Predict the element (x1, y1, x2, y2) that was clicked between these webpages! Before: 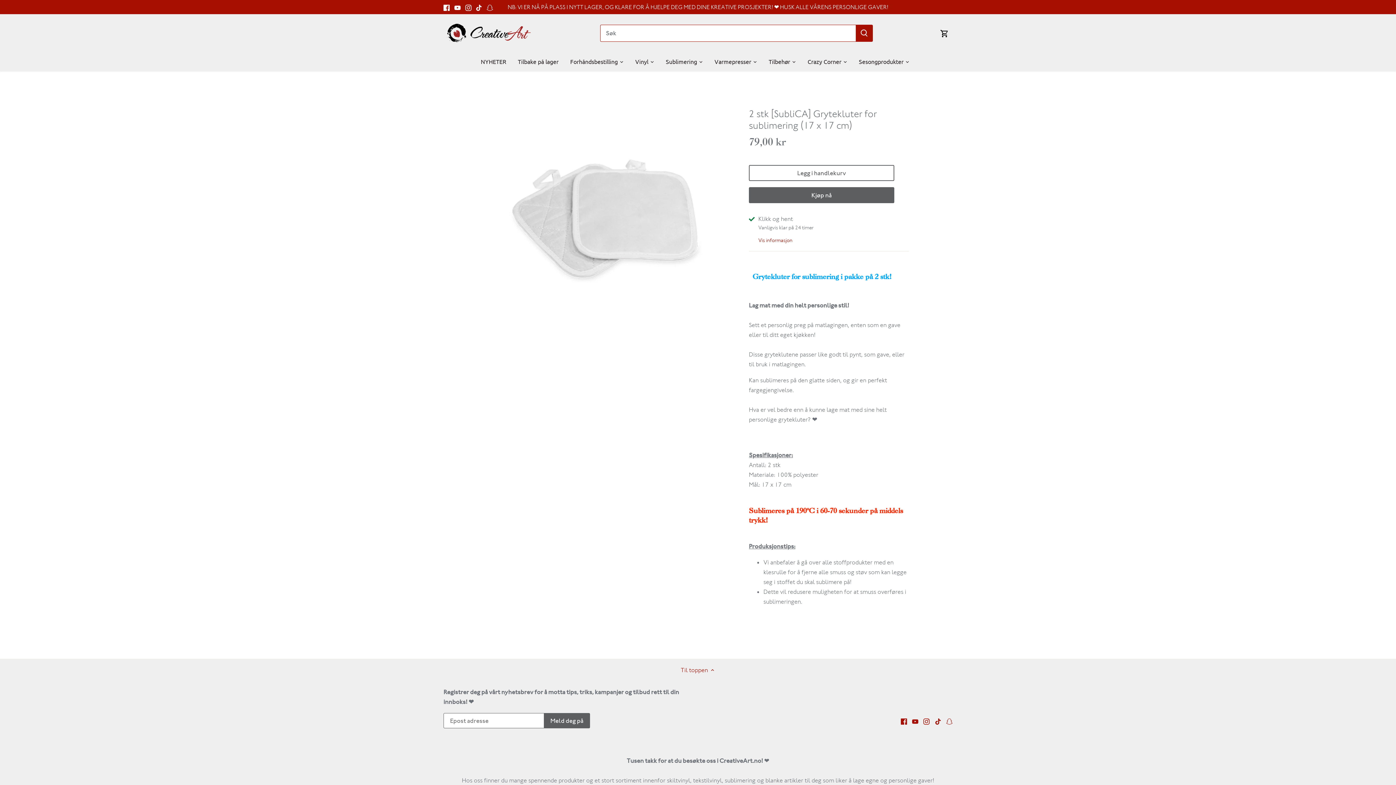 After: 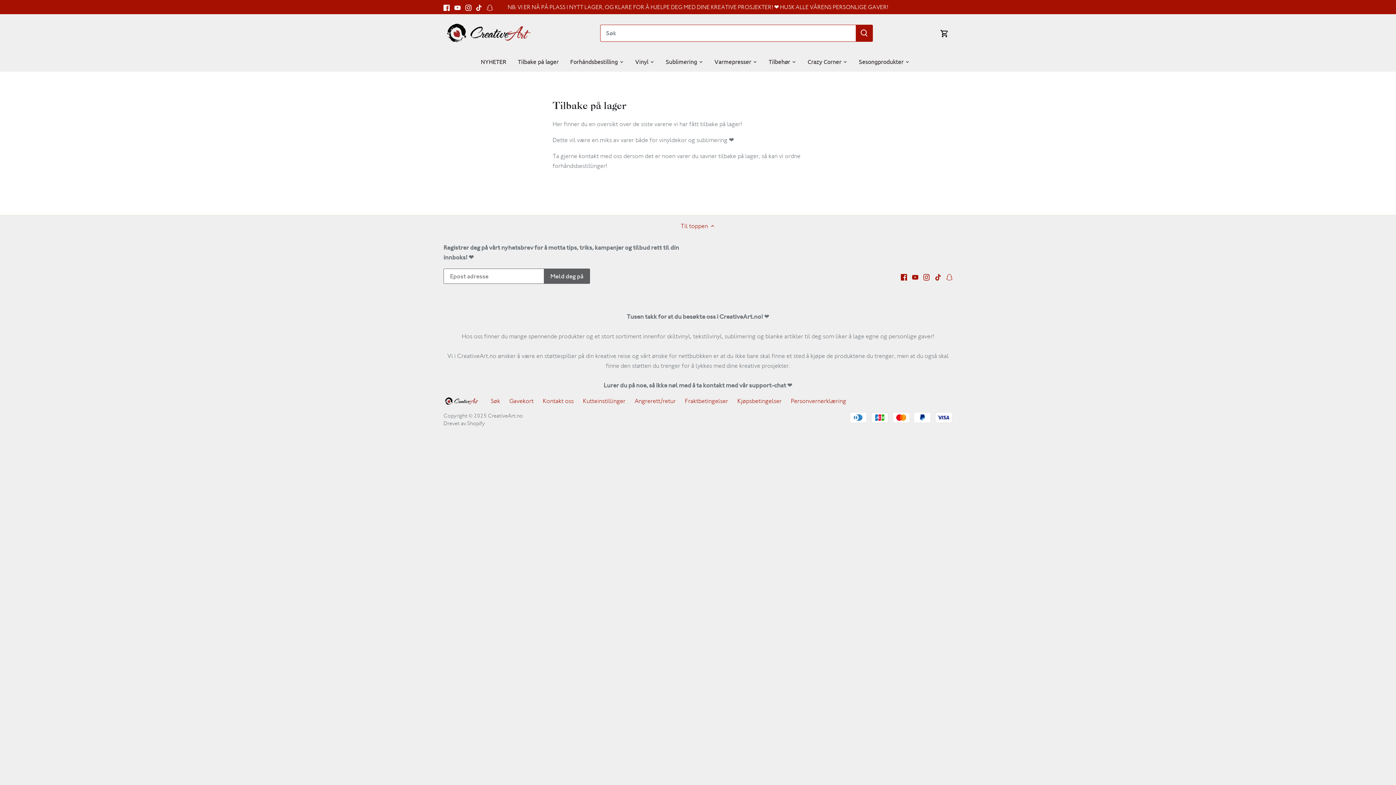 Action: bbox: (512, 52, 564, 71) label: Tilbake på lager